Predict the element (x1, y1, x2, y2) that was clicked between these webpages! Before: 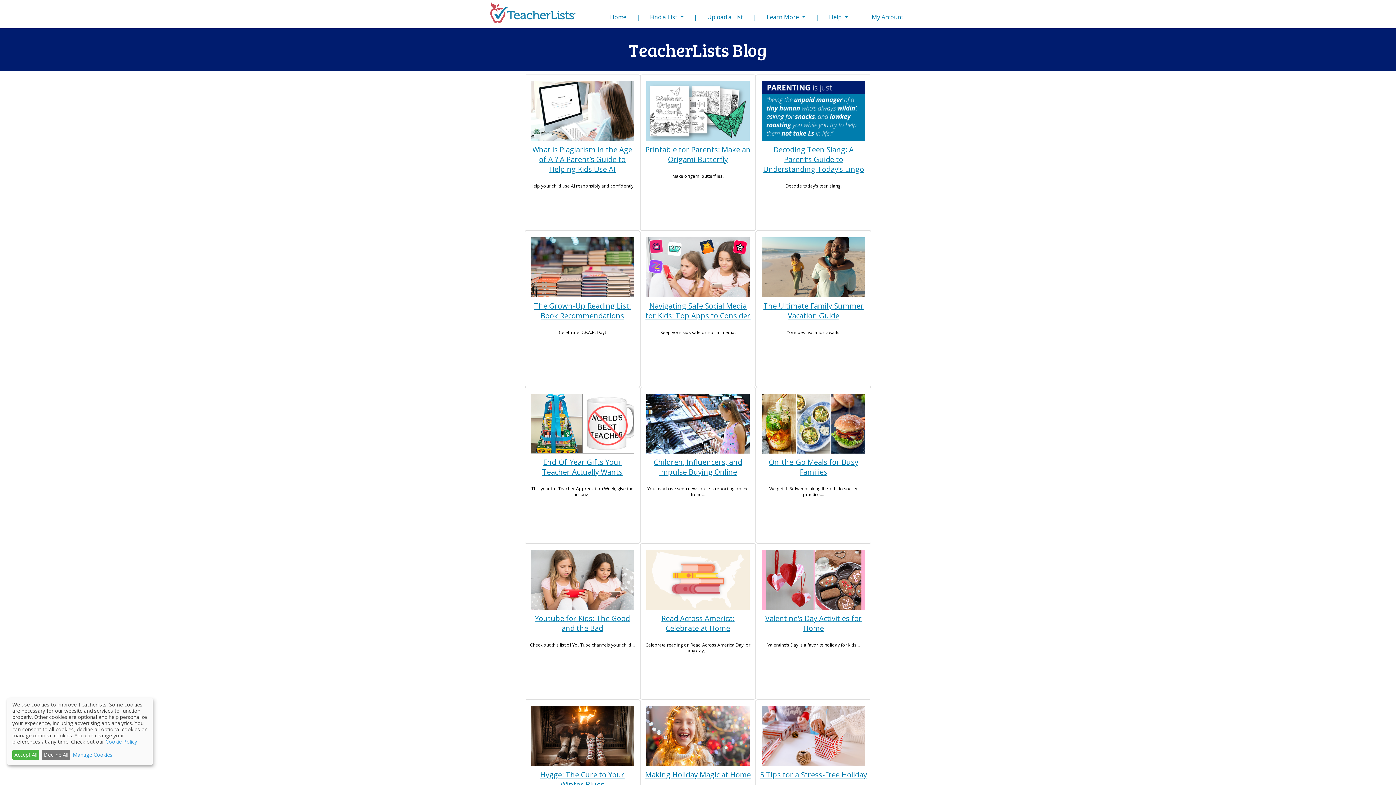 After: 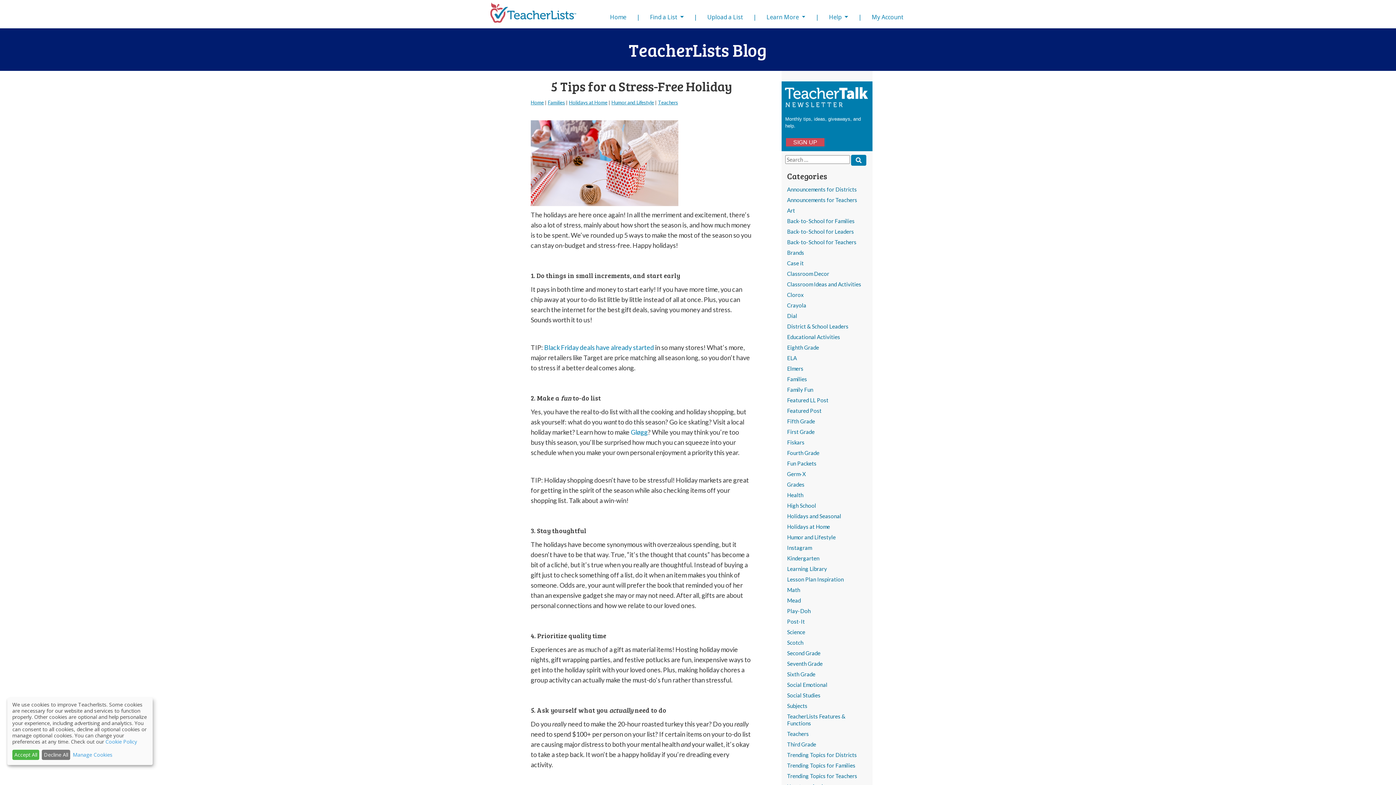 Action: label: 5 Tips for a Stress-Free Holiday bbox: (760, 770, 867, 780)